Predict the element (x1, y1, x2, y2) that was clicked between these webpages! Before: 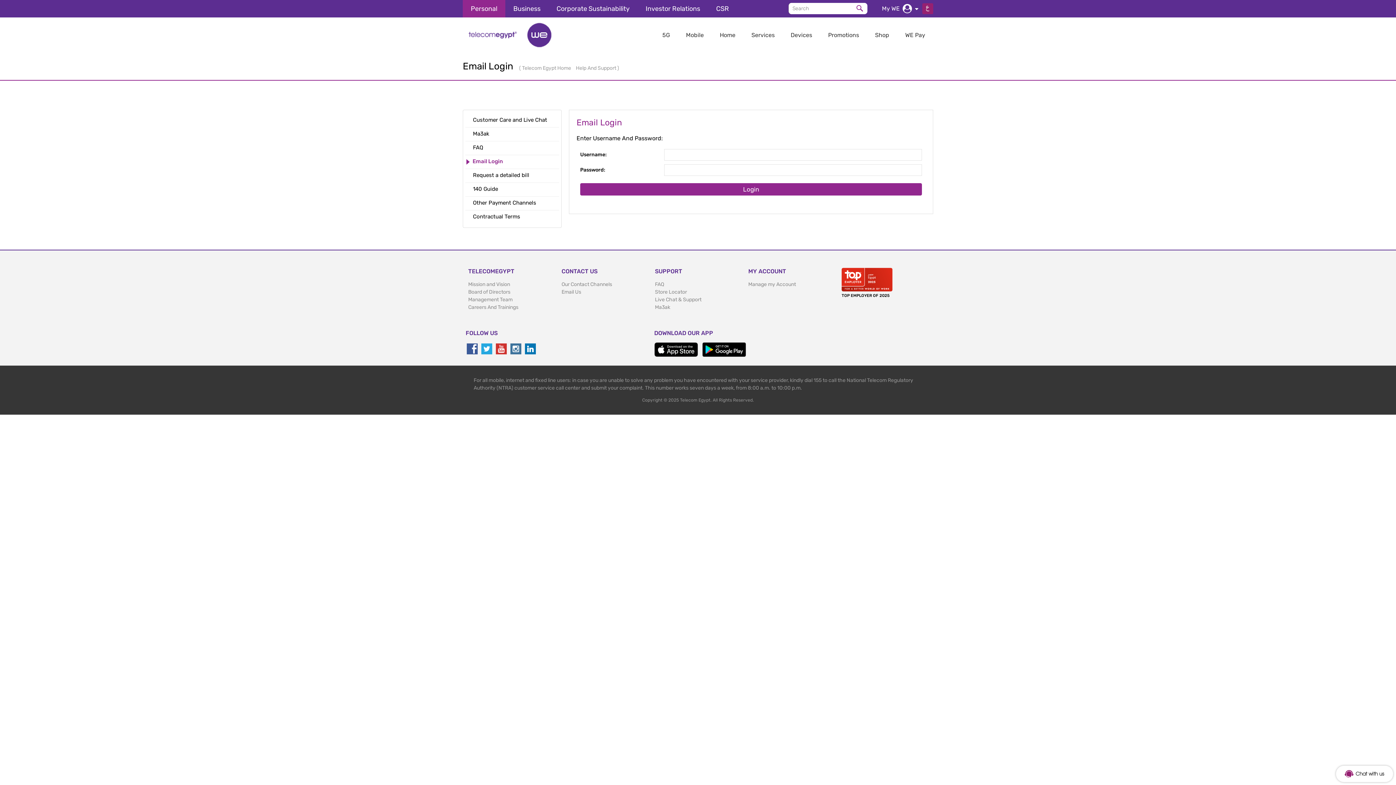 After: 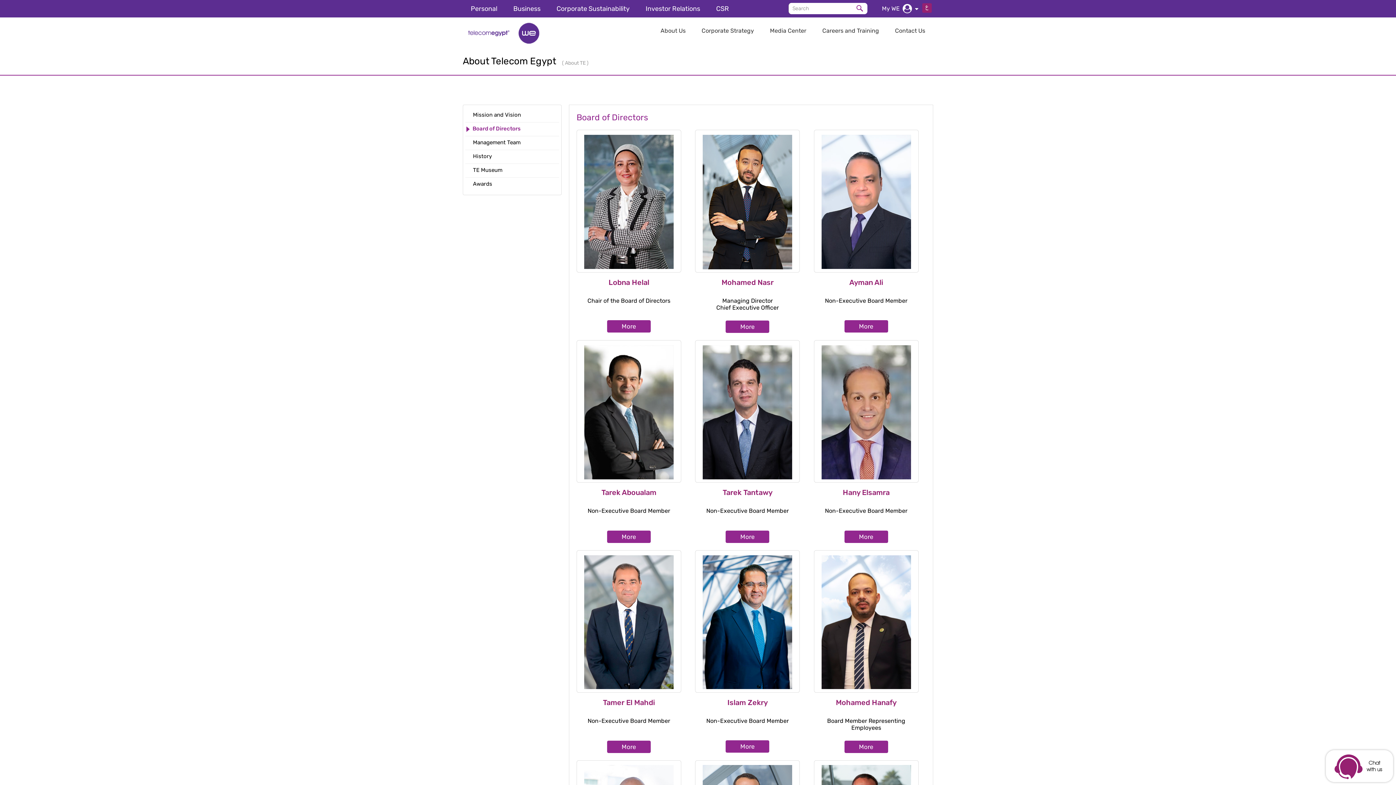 Action: bbox: (468, 289, 510, 295) label: Board of Directors